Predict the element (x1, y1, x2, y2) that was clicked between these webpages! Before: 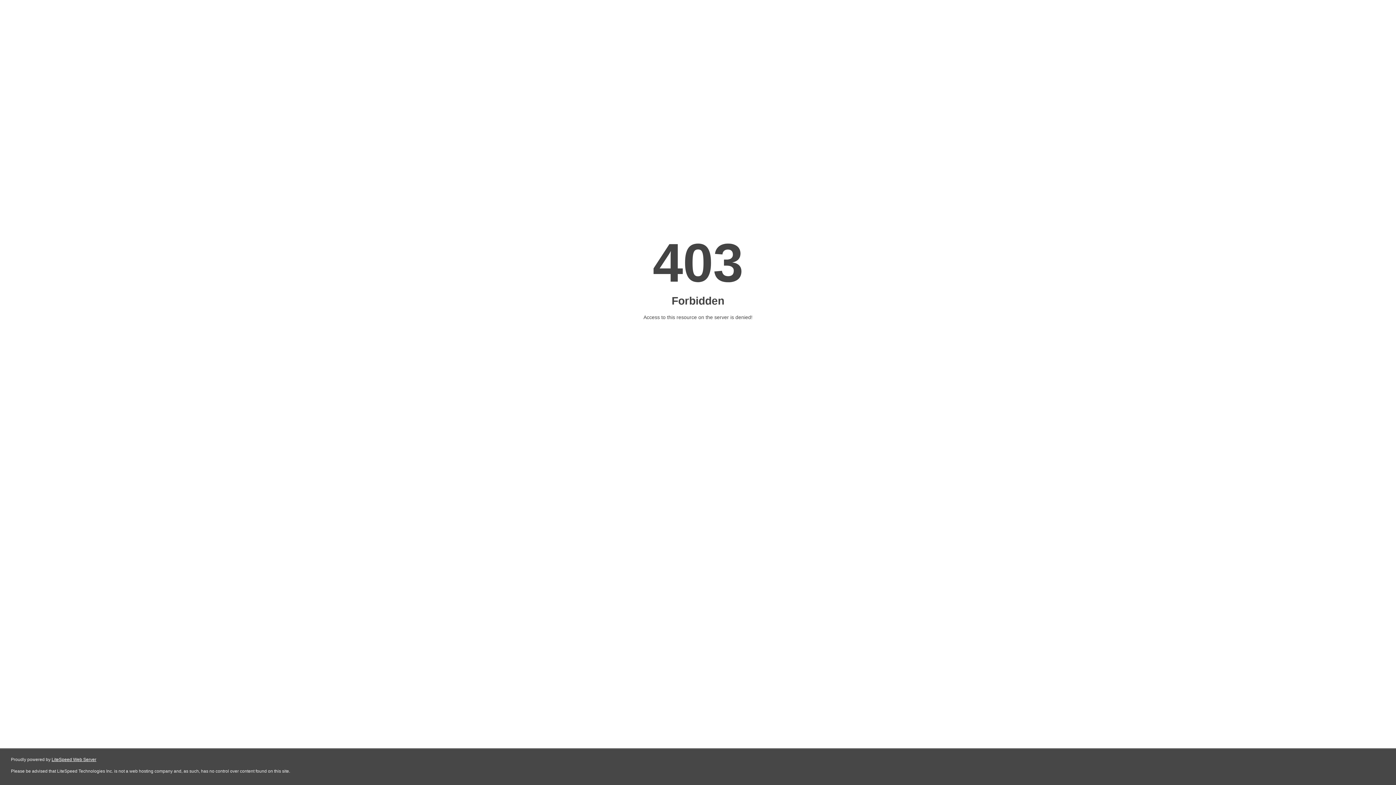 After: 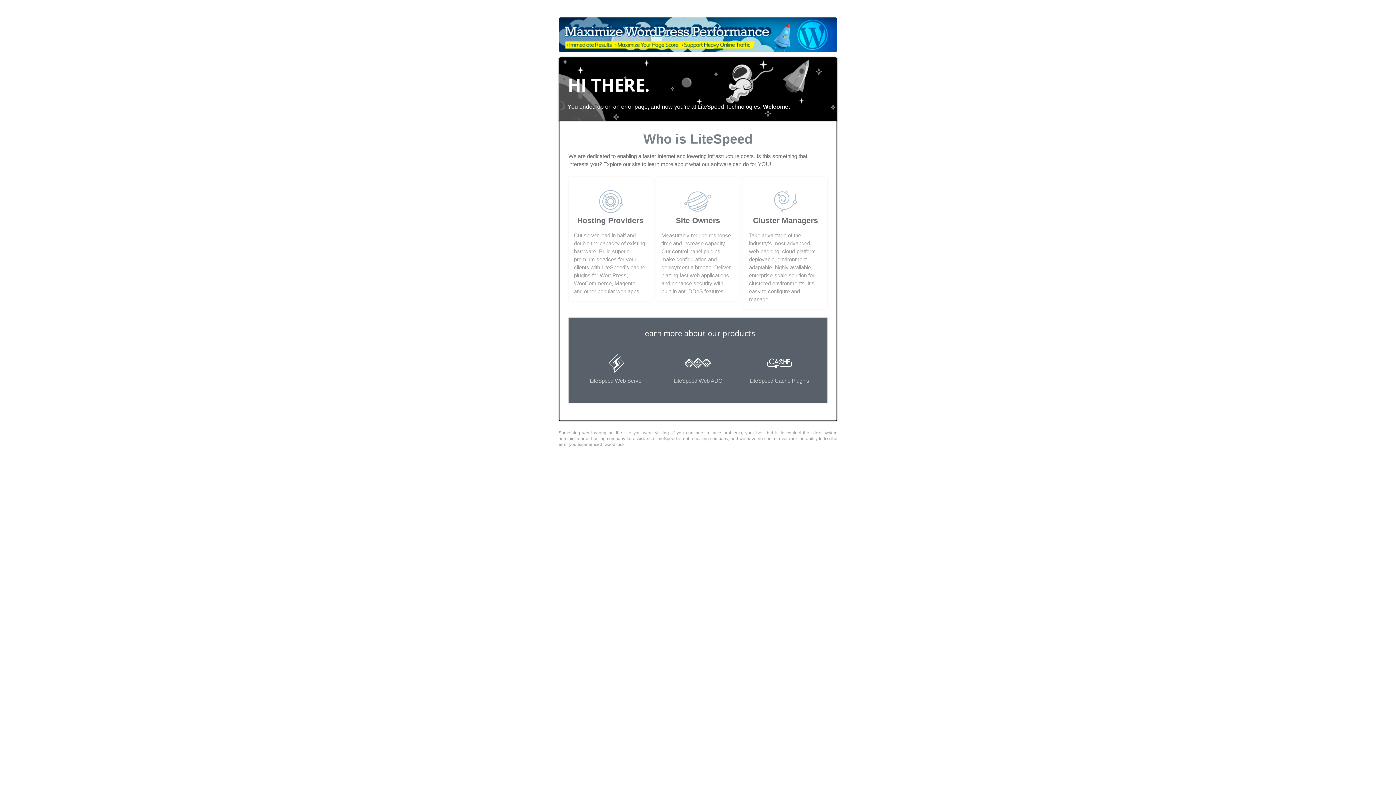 Action: bbox: (51, 757, 96, 762) label: LiteSpeed Web Server